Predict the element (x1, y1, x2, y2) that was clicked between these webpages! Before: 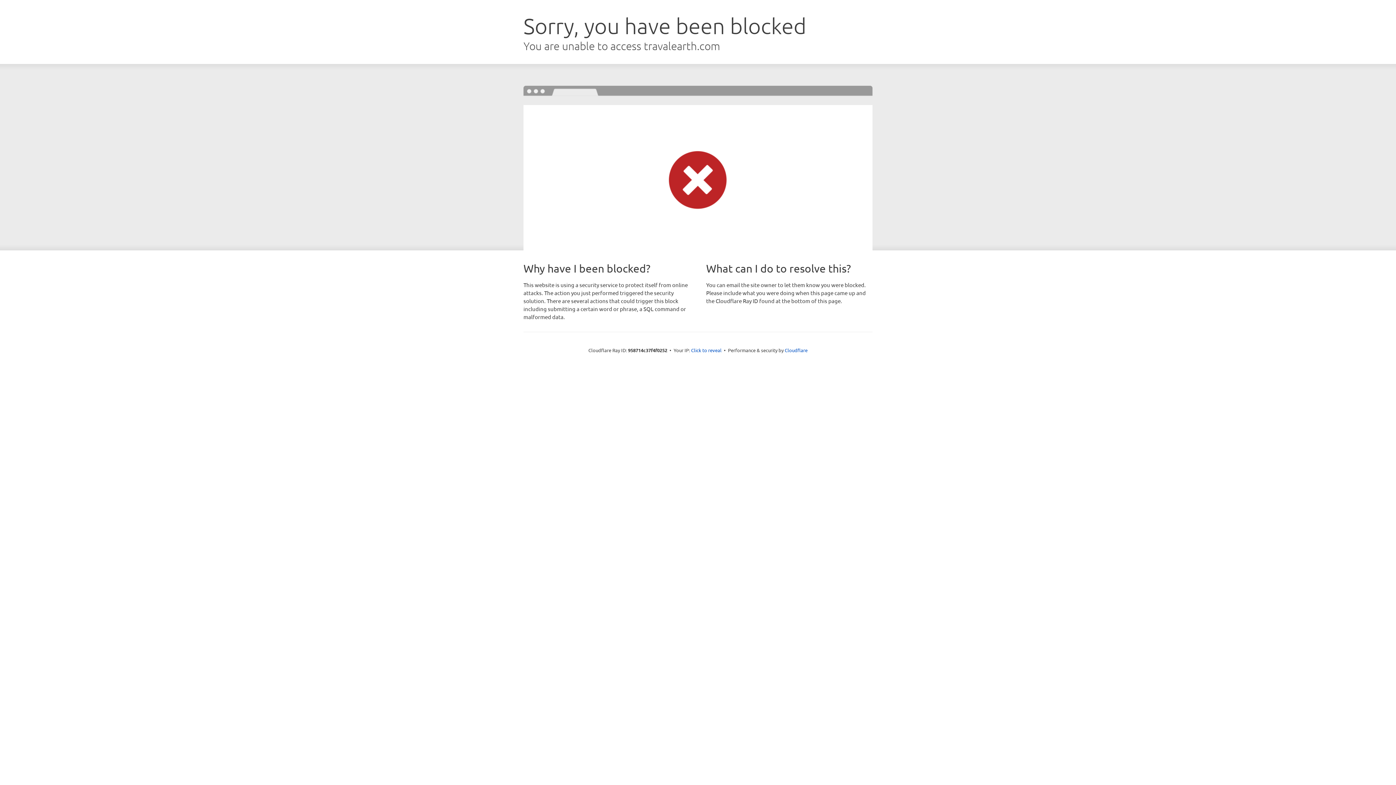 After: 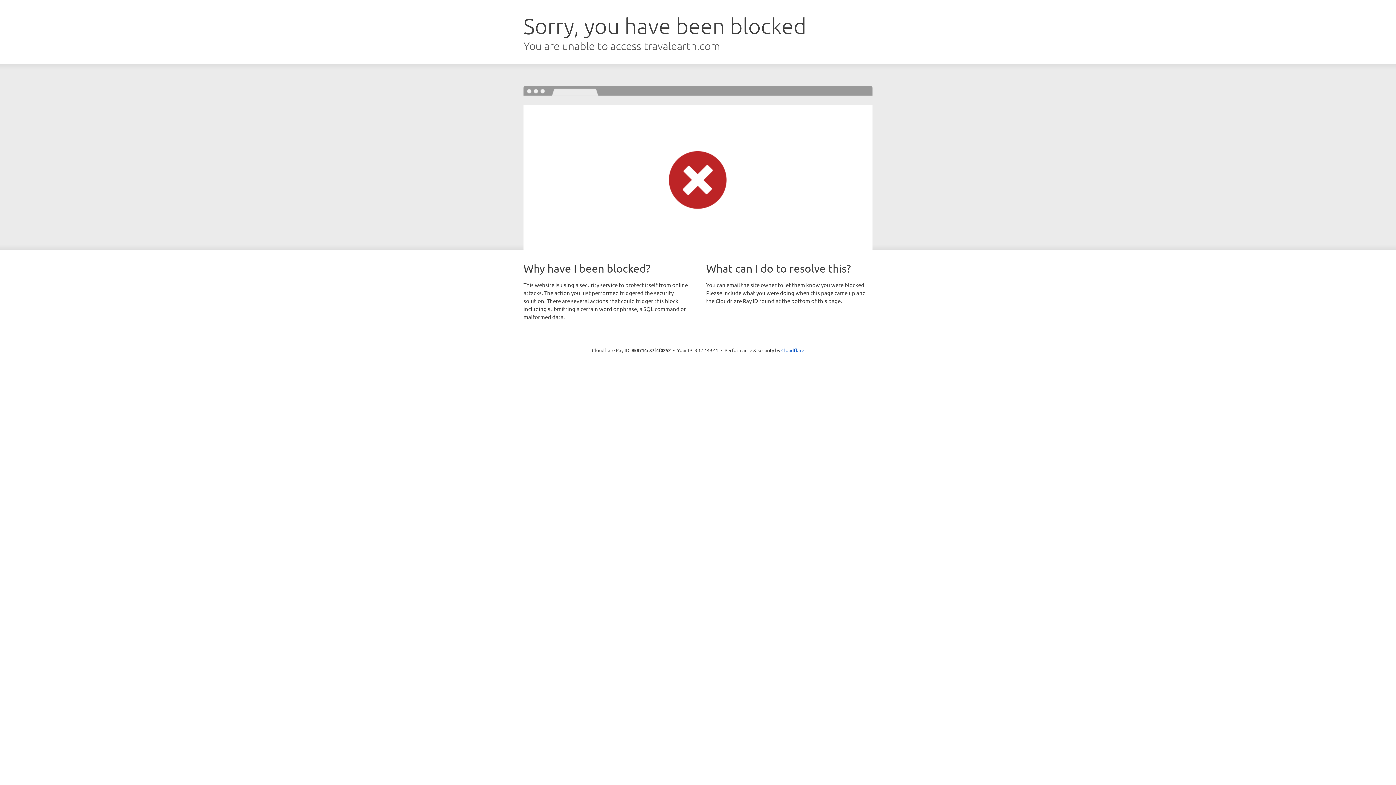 Action: label: Click to reveal bbox: (691, 346, 721, 353)